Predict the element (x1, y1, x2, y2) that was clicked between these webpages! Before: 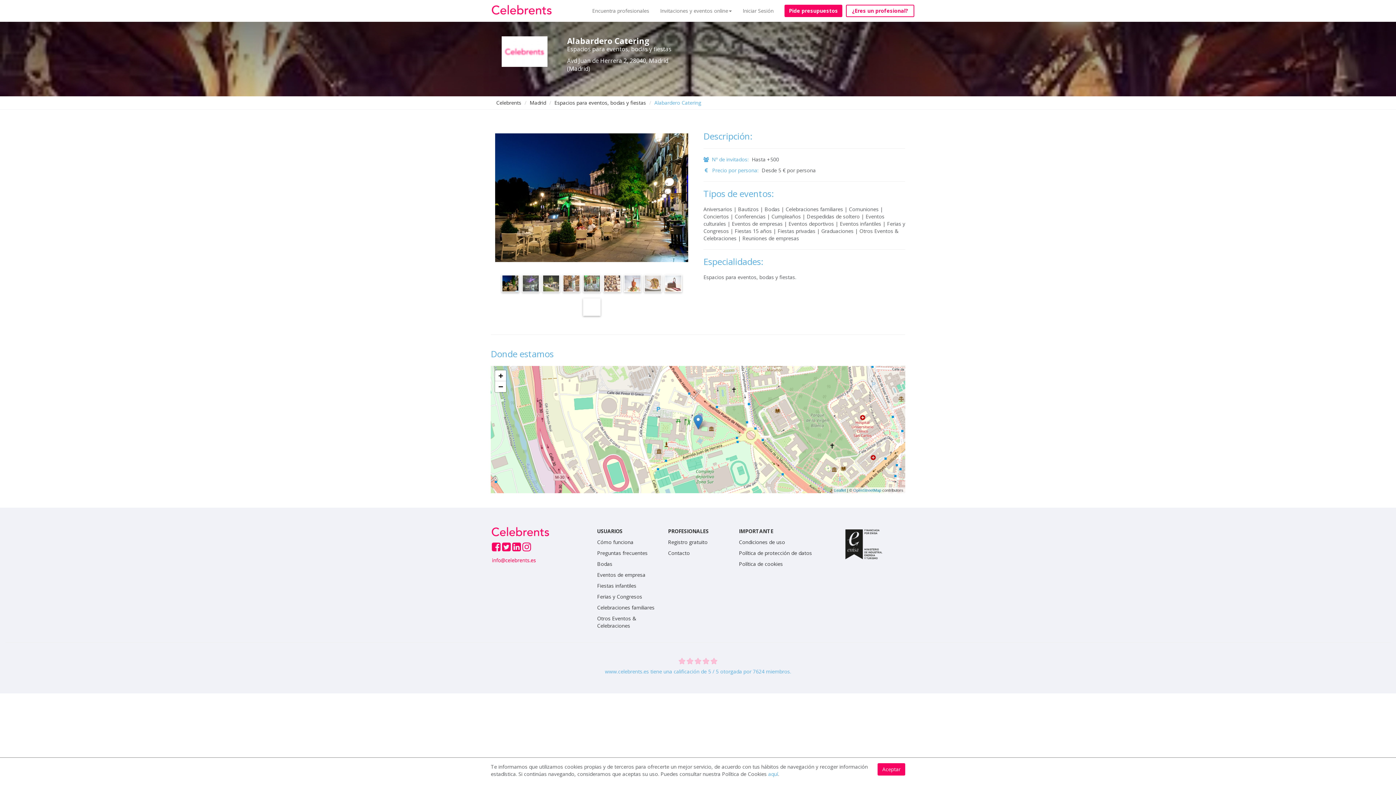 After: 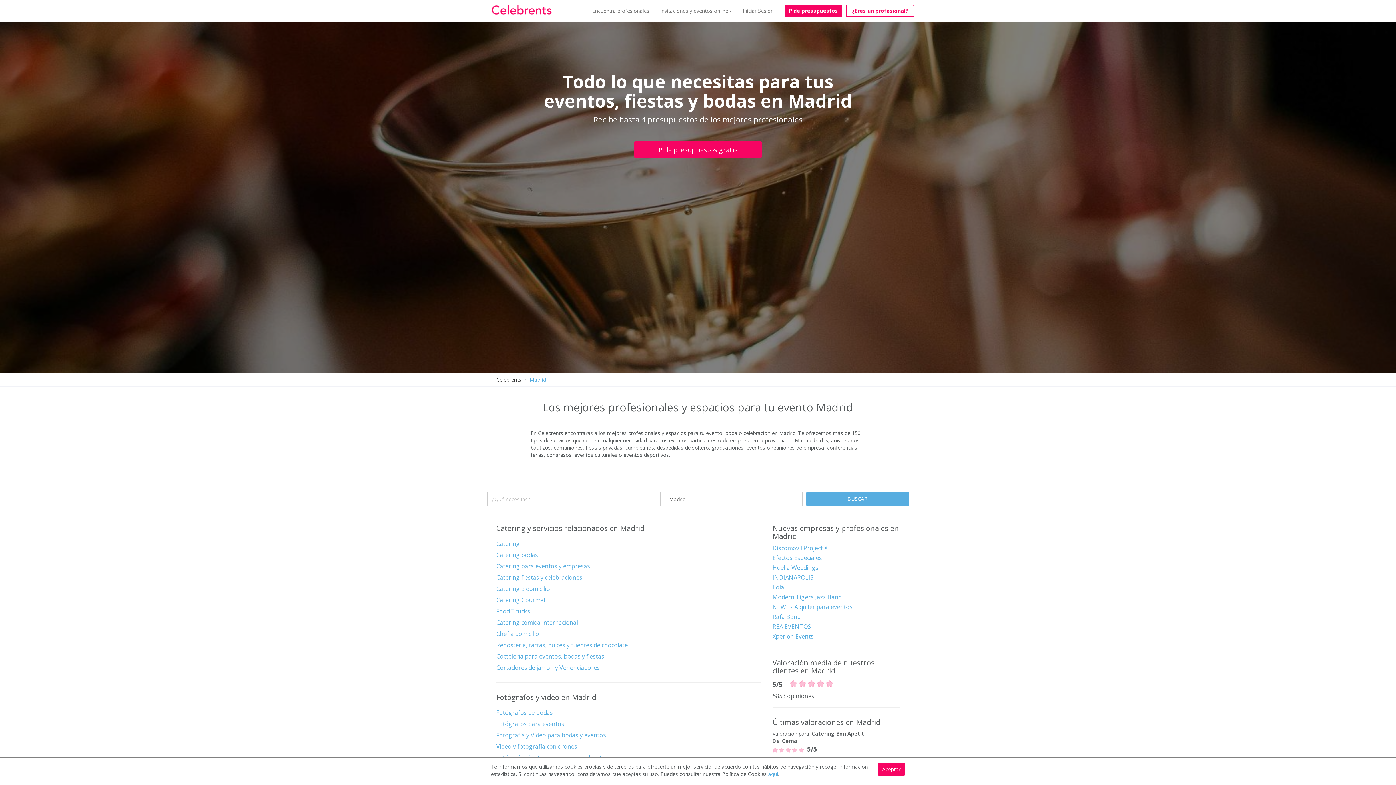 Action: label: Madrid bbox: (529, 99, 546, 106)